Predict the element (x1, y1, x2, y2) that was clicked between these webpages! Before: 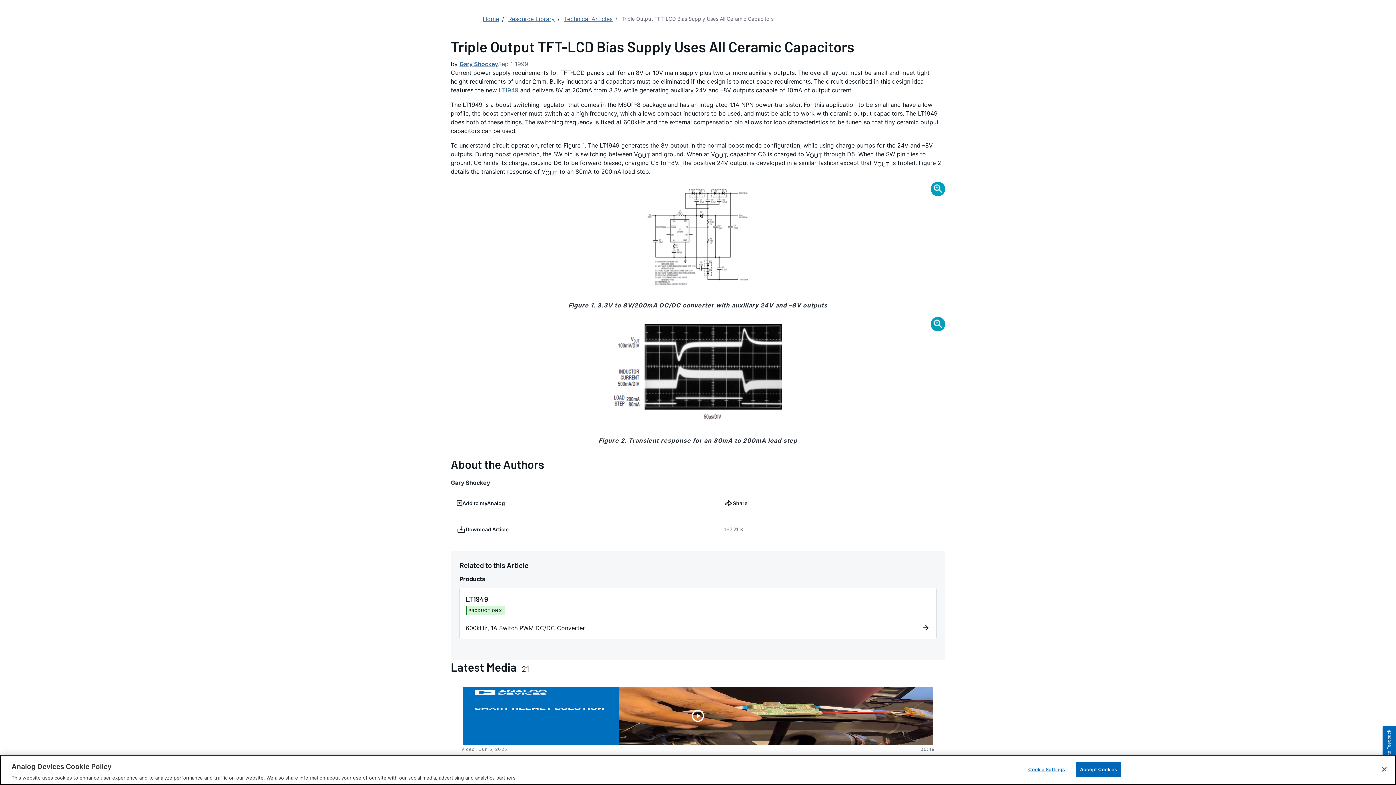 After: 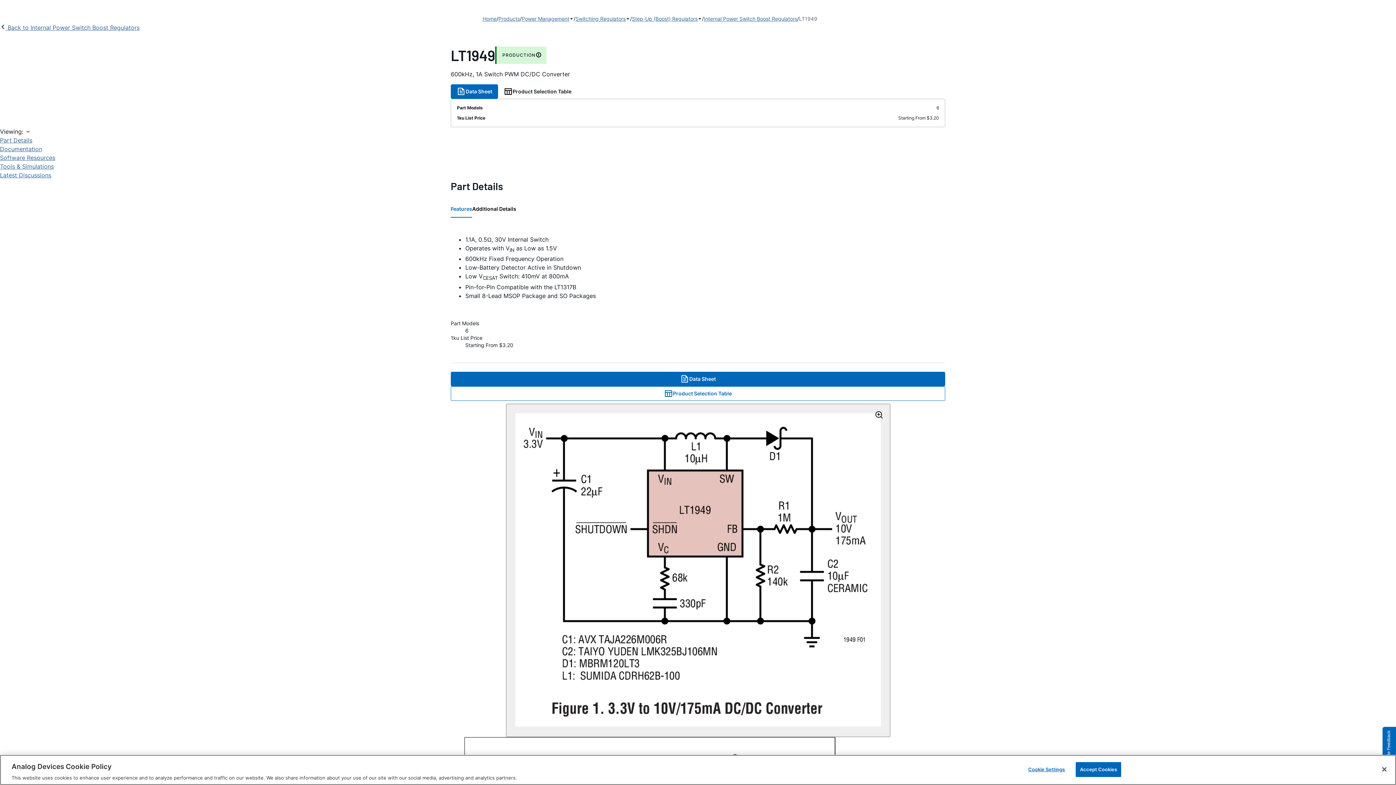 Action: label: LT1949 bbox: (498, 85, 518, 94)